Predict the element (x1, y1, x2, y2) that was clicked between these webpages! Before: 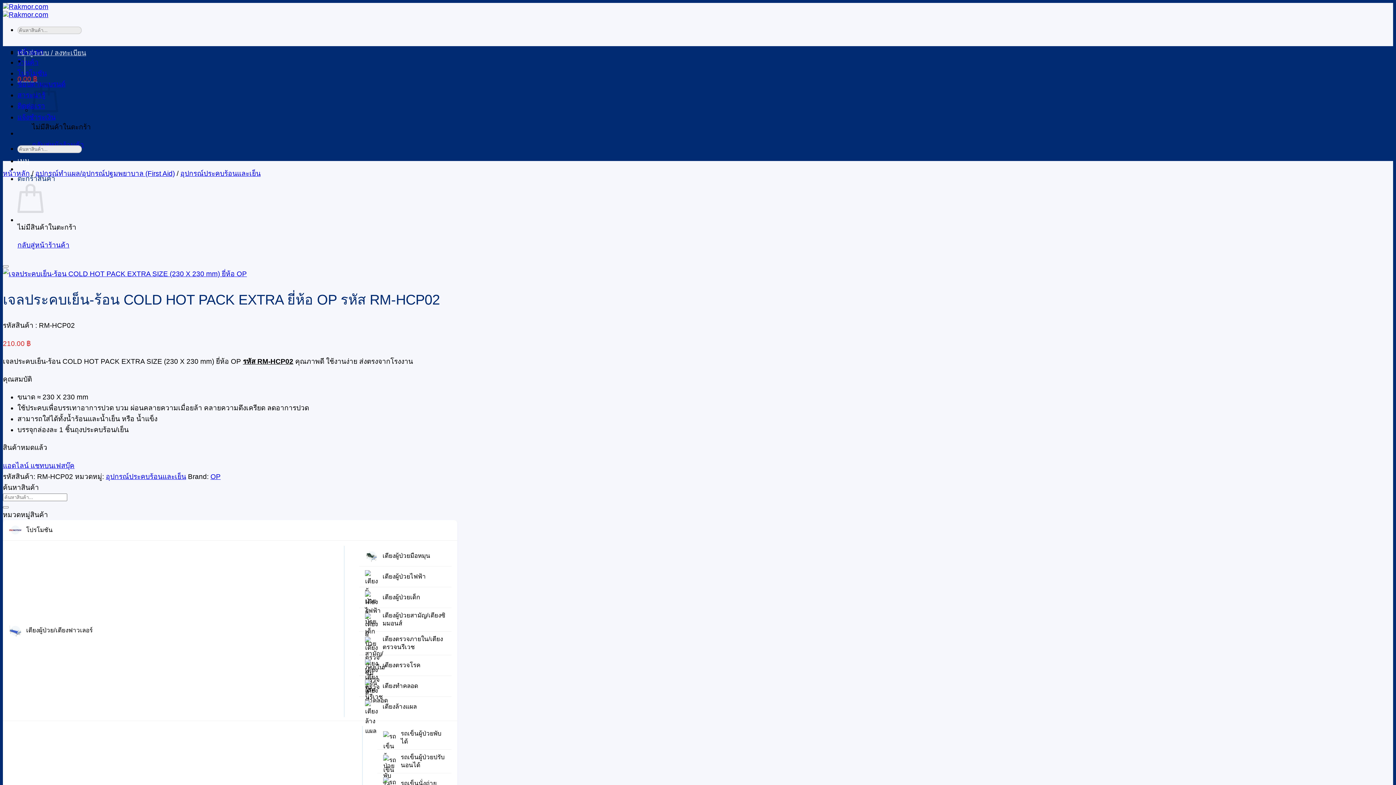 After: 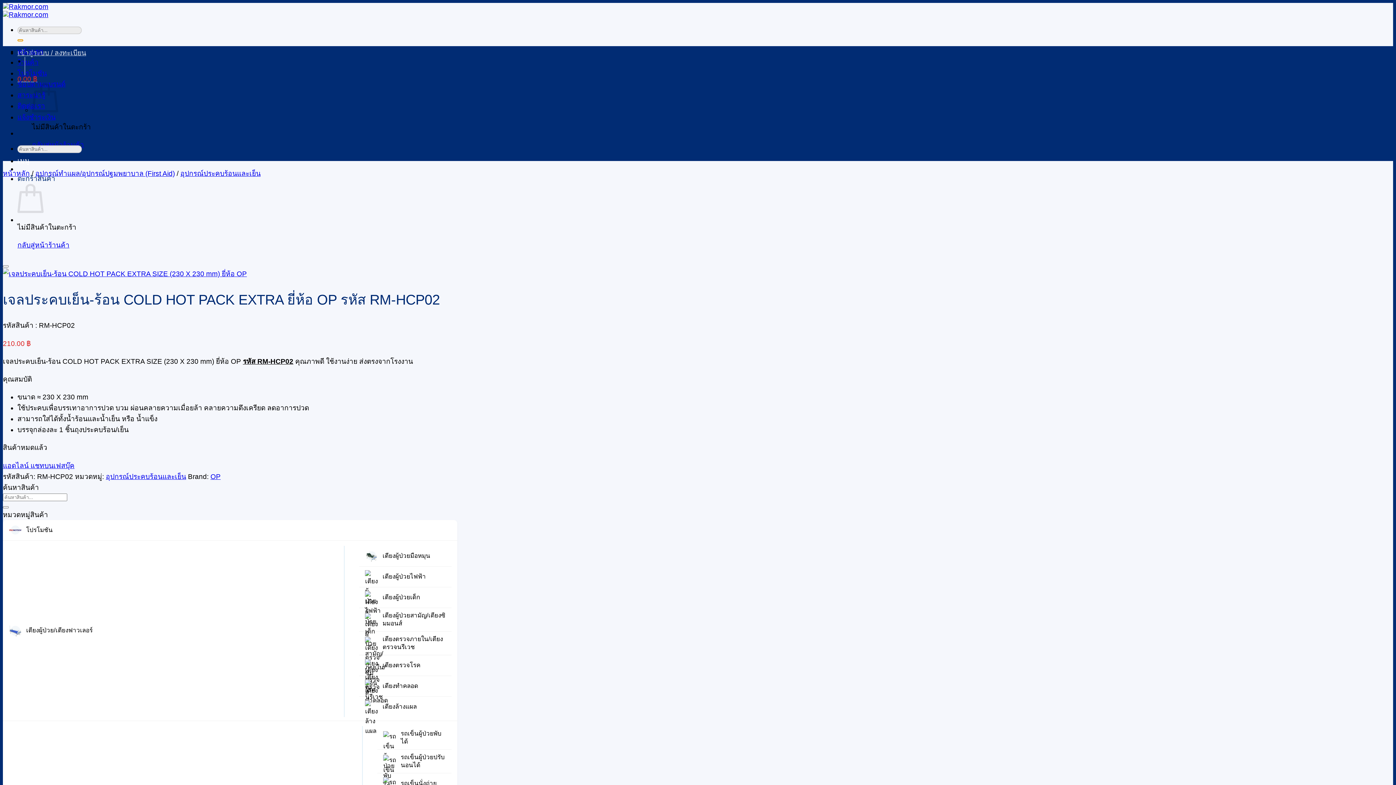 Action: label: ส่งข้อมูล bbox: (17, 39, 23, 41)